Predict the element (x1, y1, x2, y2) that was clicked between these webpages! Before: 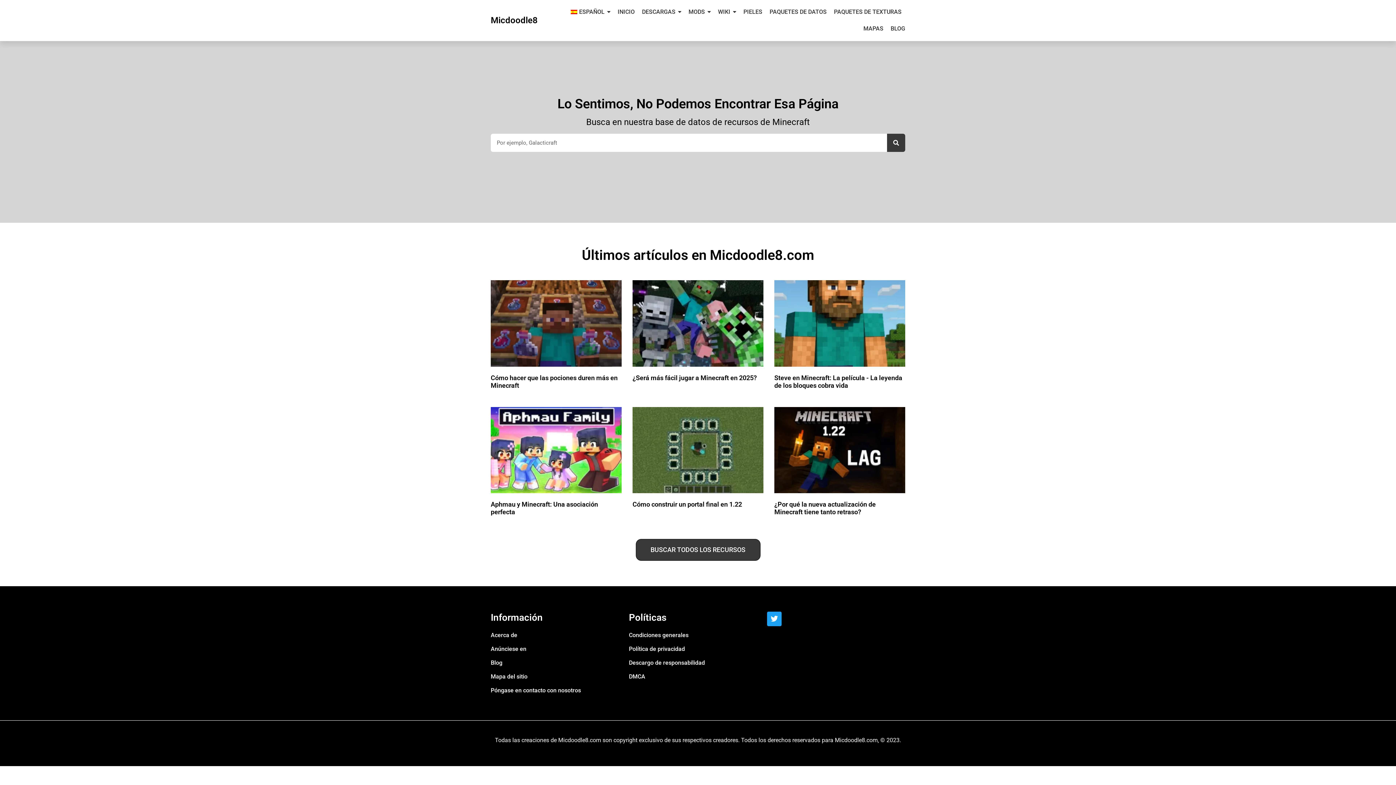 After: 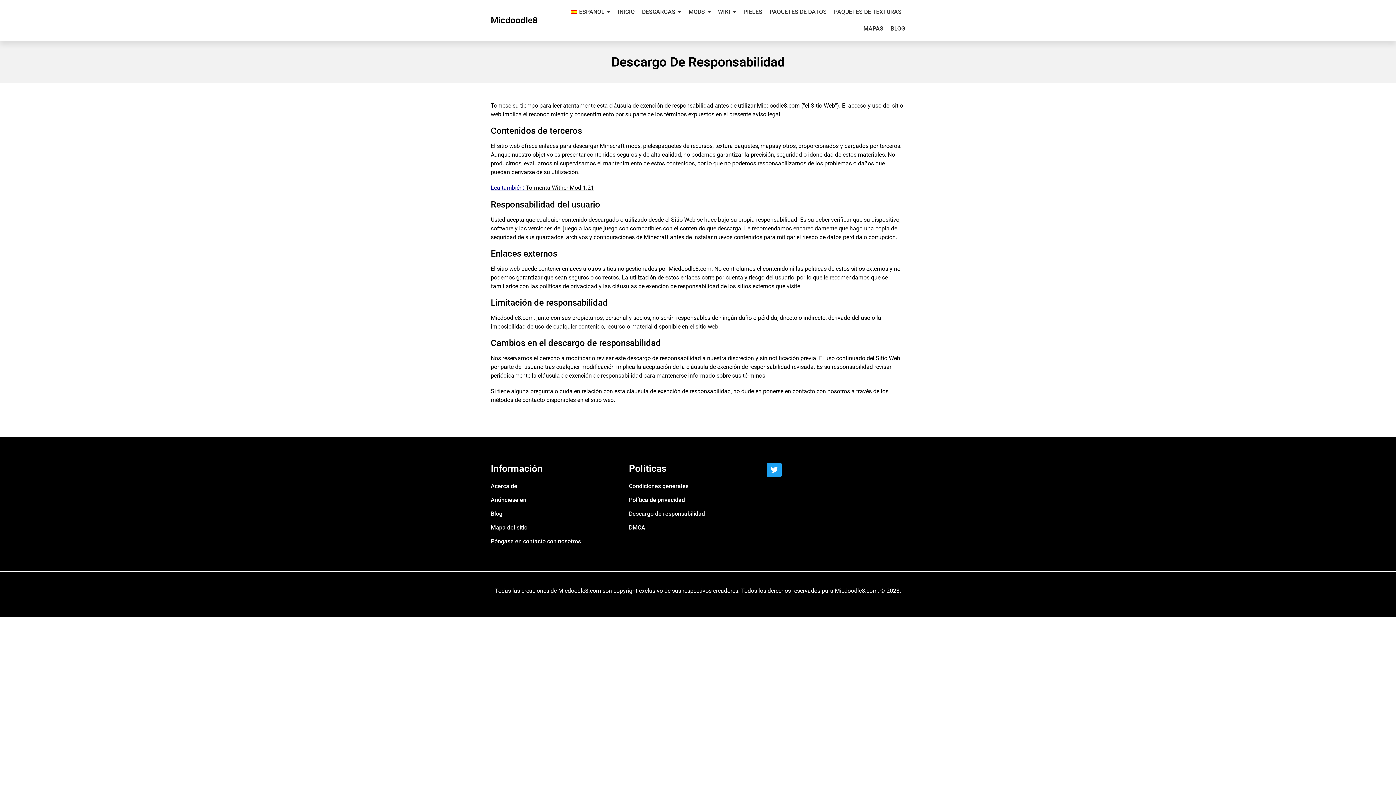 Action: label: Descargo de responsabilidad bbox: (627, 658, 767, 667)